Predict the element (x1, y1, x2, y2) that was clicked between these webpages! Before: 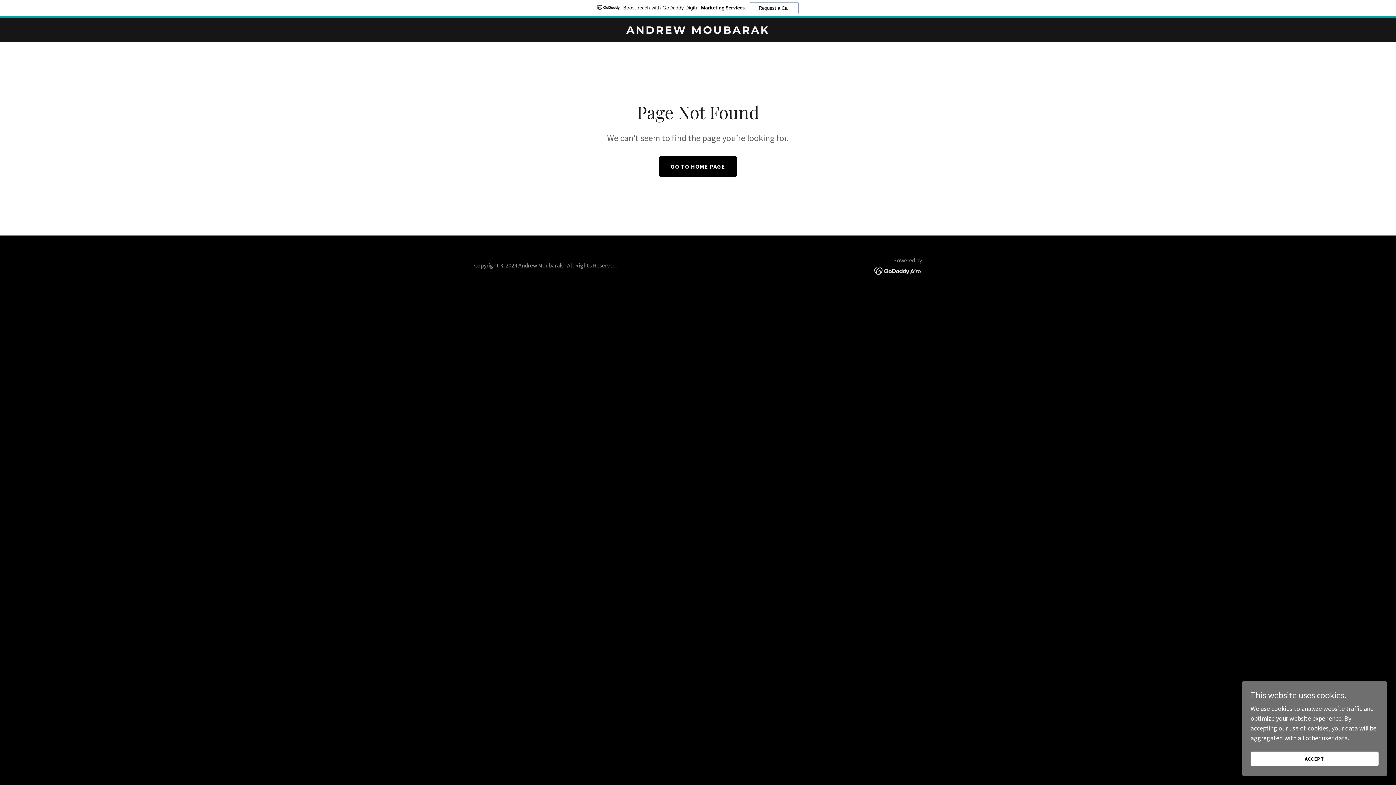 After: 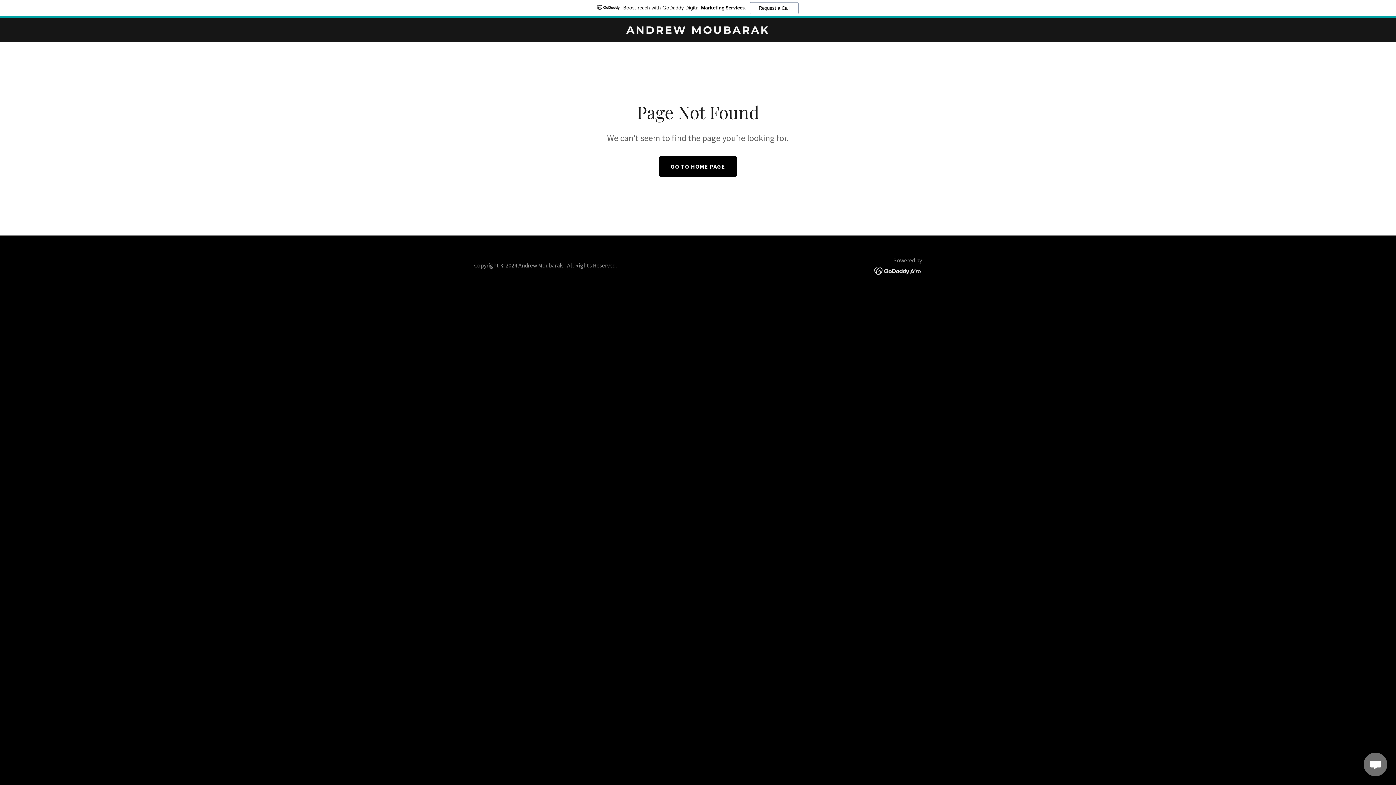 Action: label: ACCEPT bbox: (1250, 752, 1378, 766)